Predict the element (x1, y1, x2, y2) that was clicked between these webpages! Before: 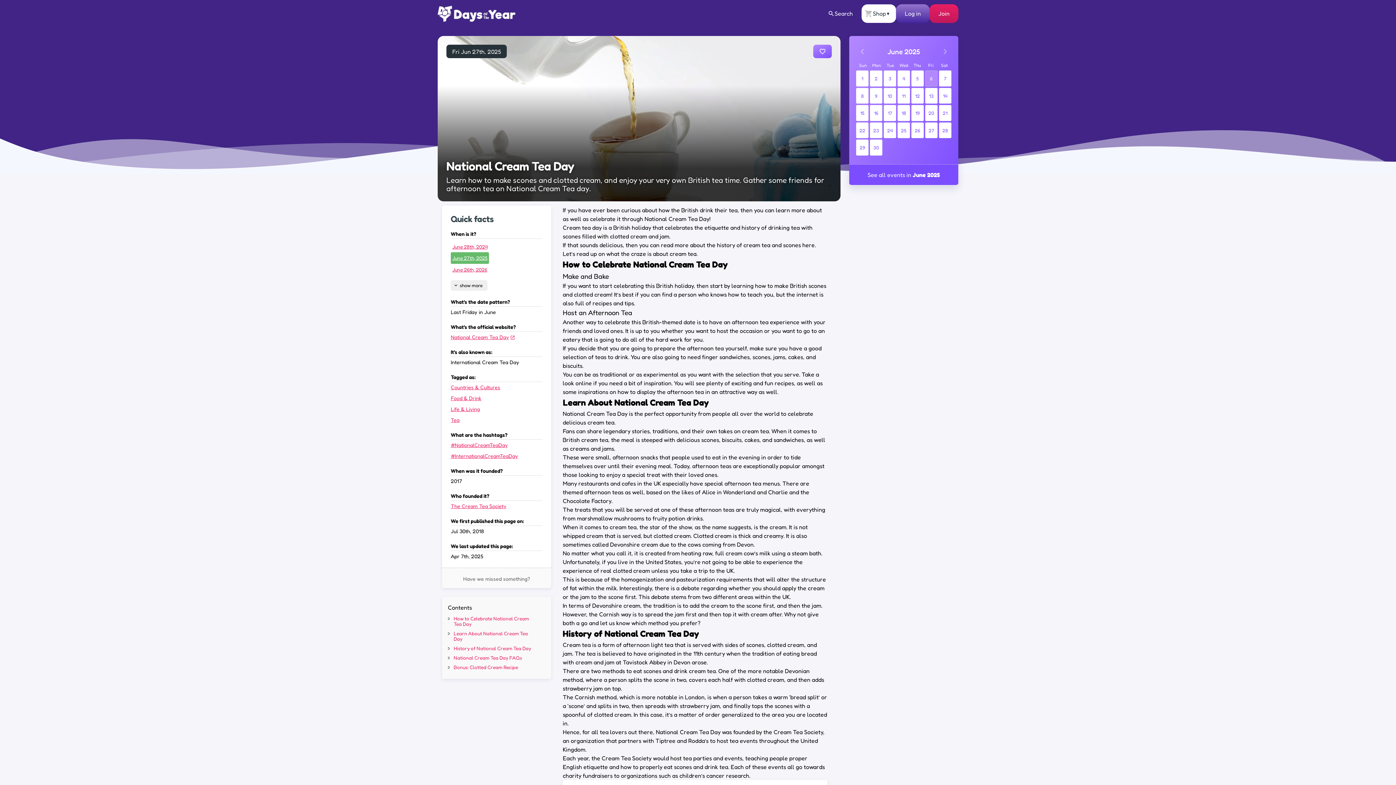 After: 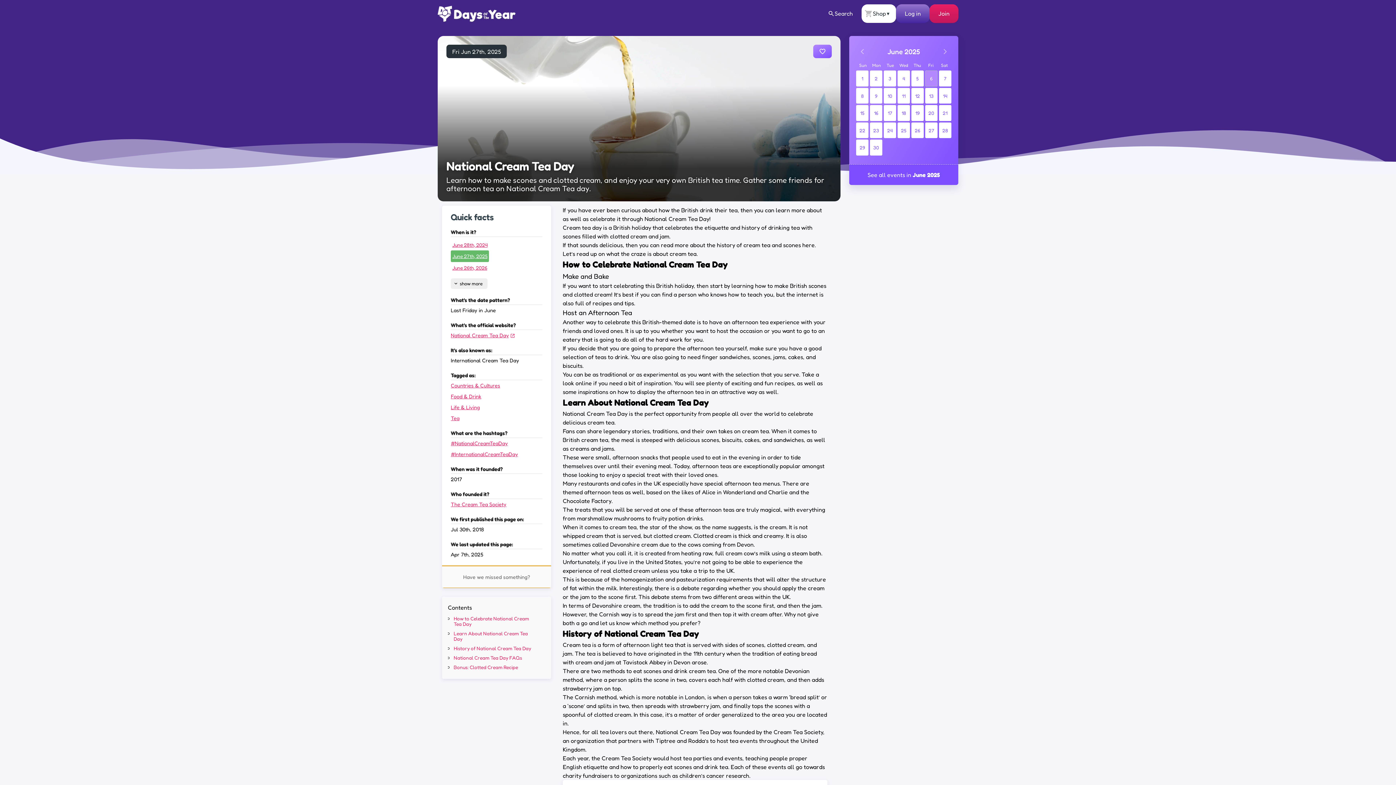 Action: bbox: (440, 567, 553, 590) label: Have we missed something?